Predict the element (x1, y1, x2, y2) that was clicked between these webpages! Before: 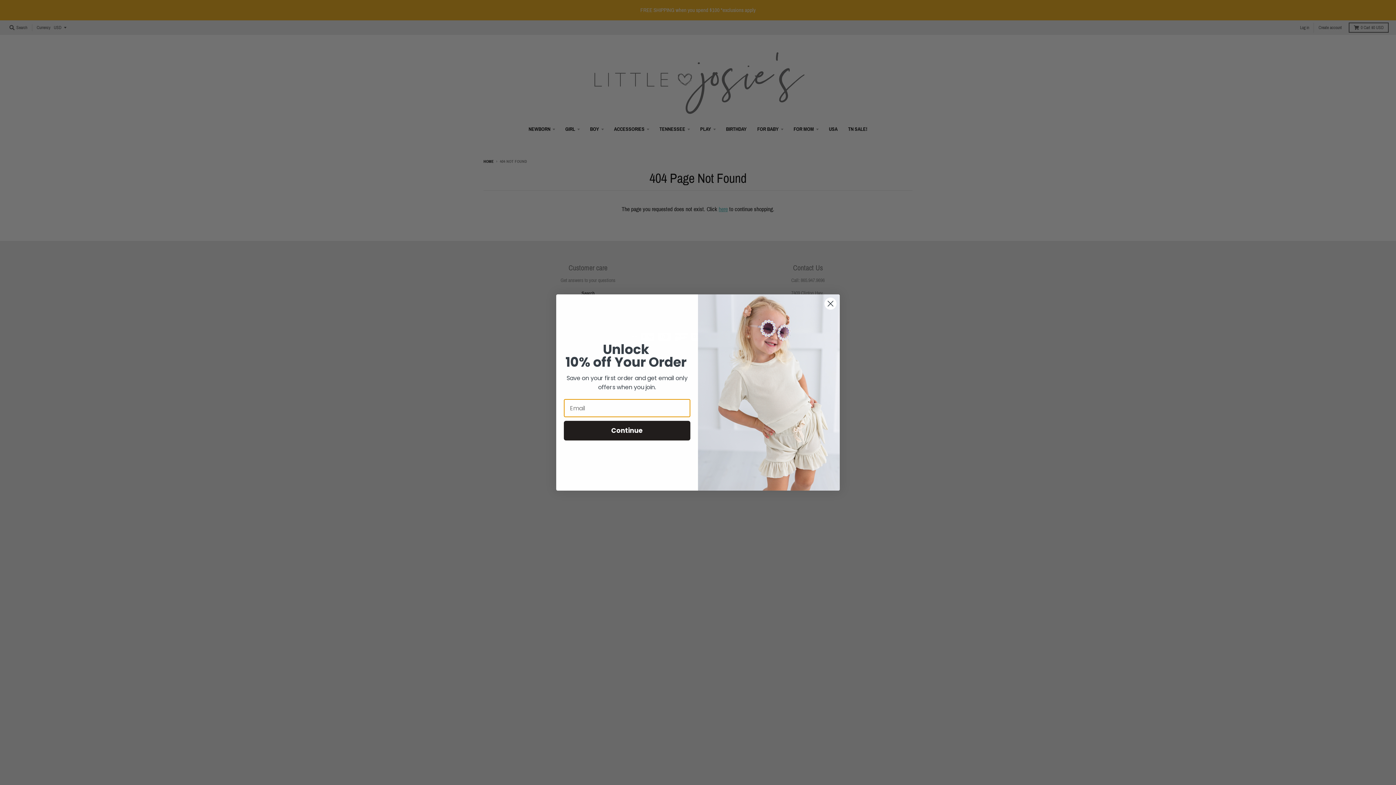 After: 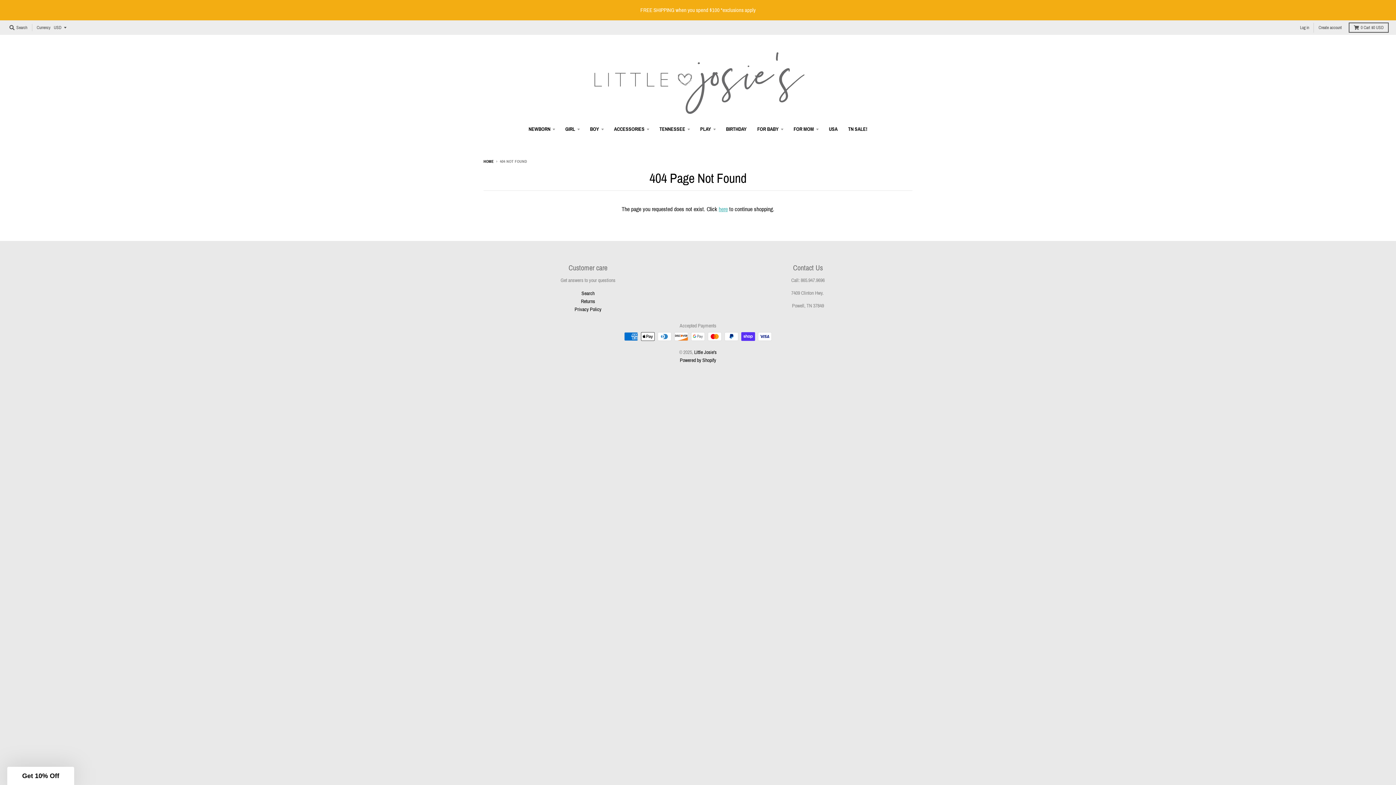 Action: label: Close dialog bbox: (824, 318, 837, 331)